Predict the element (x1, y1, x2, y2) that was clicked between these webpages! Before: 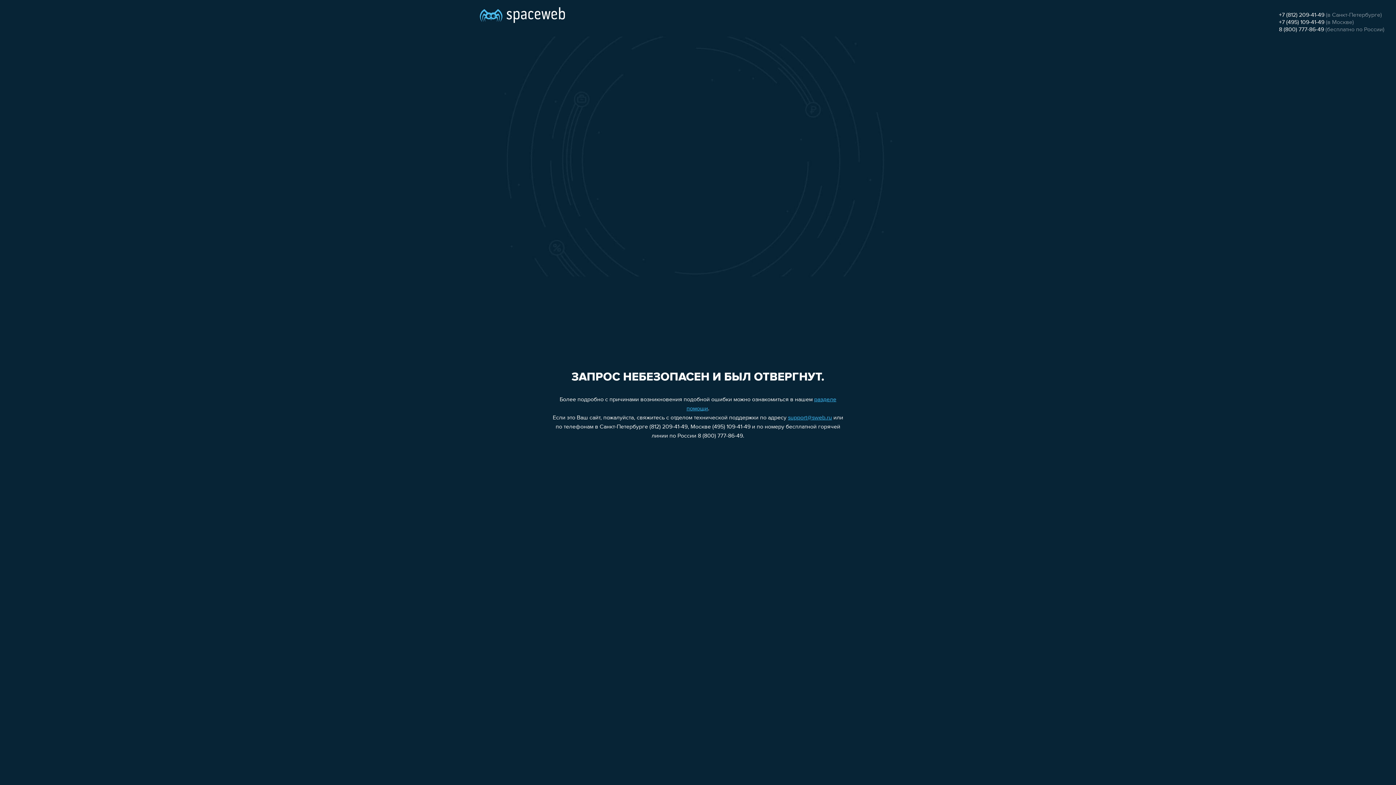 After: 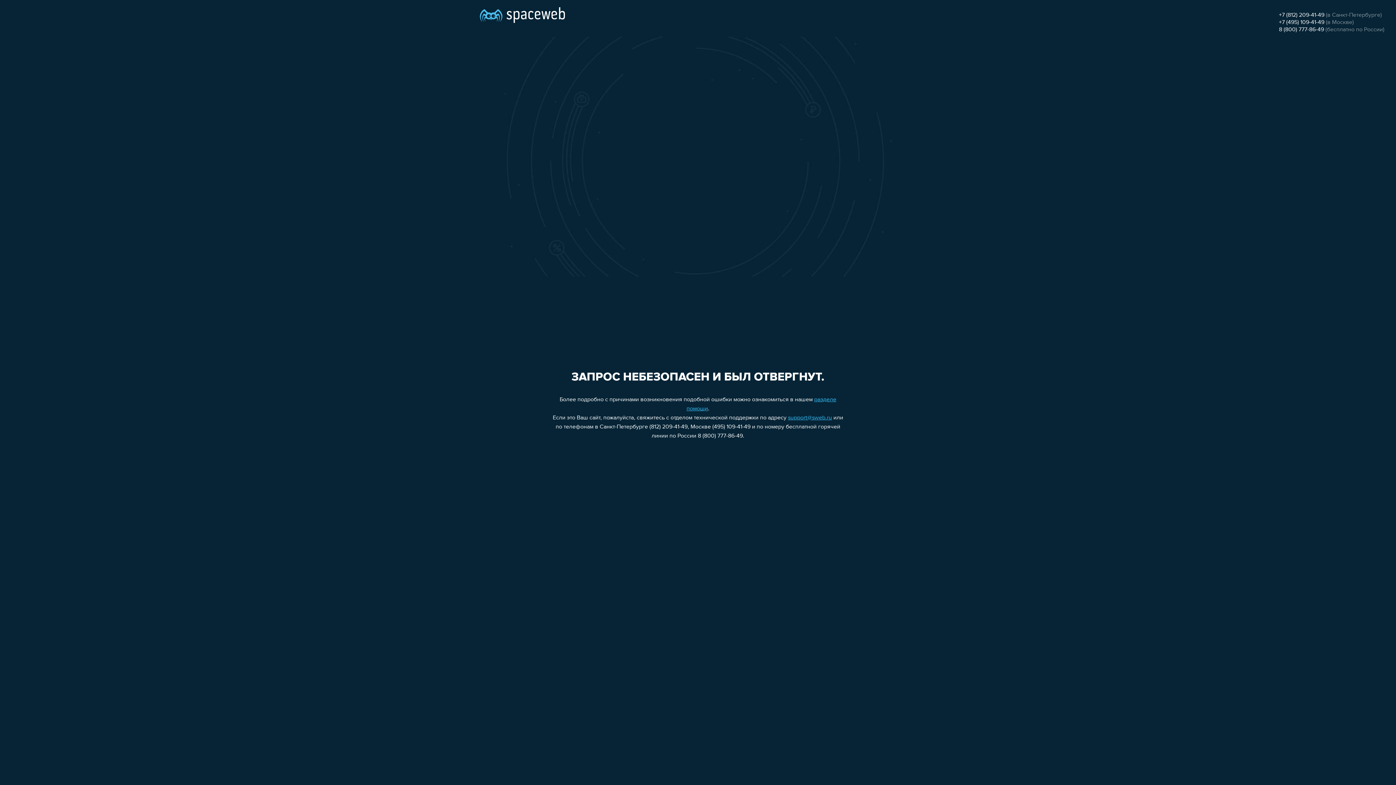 Action: bbox: (1279, 12, 1324, 18) label: +7 (812) 209-41-49